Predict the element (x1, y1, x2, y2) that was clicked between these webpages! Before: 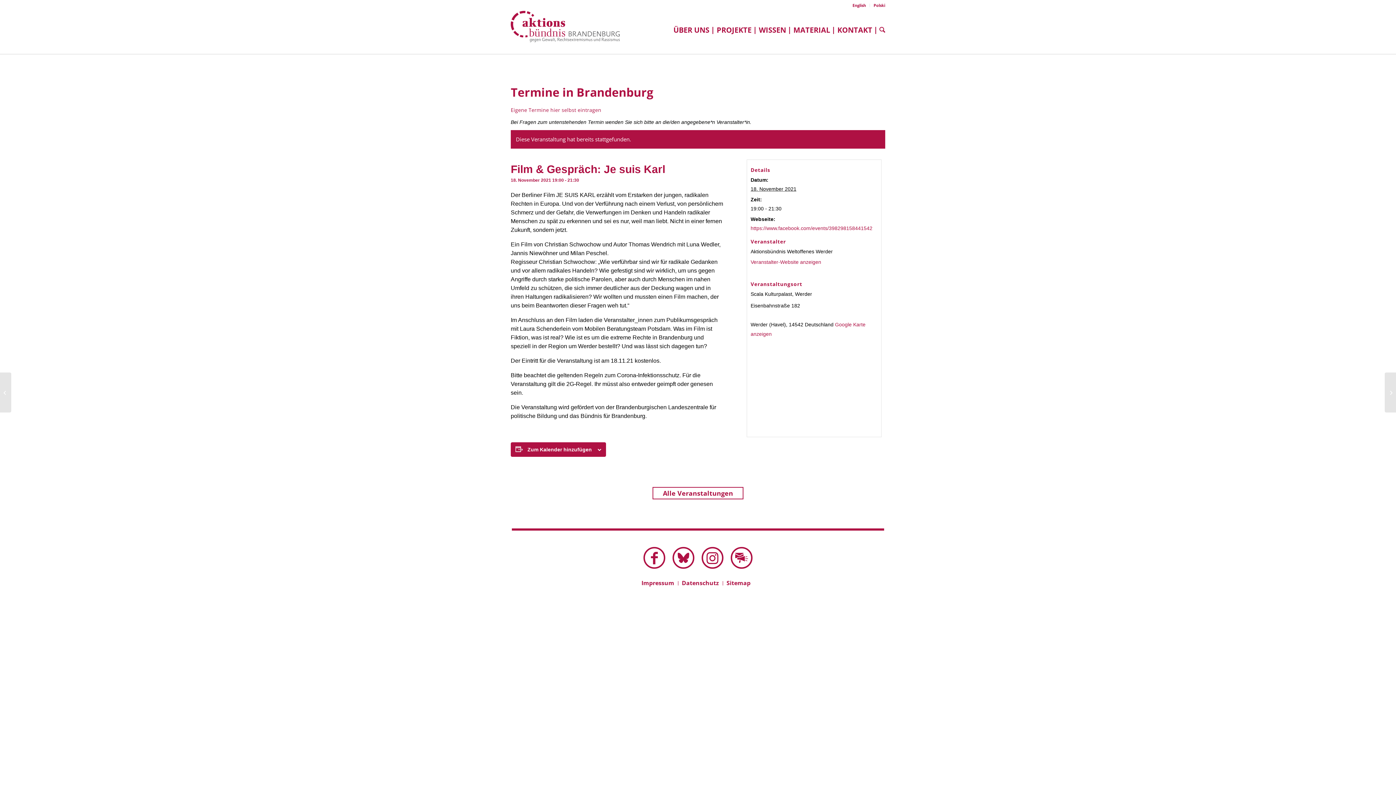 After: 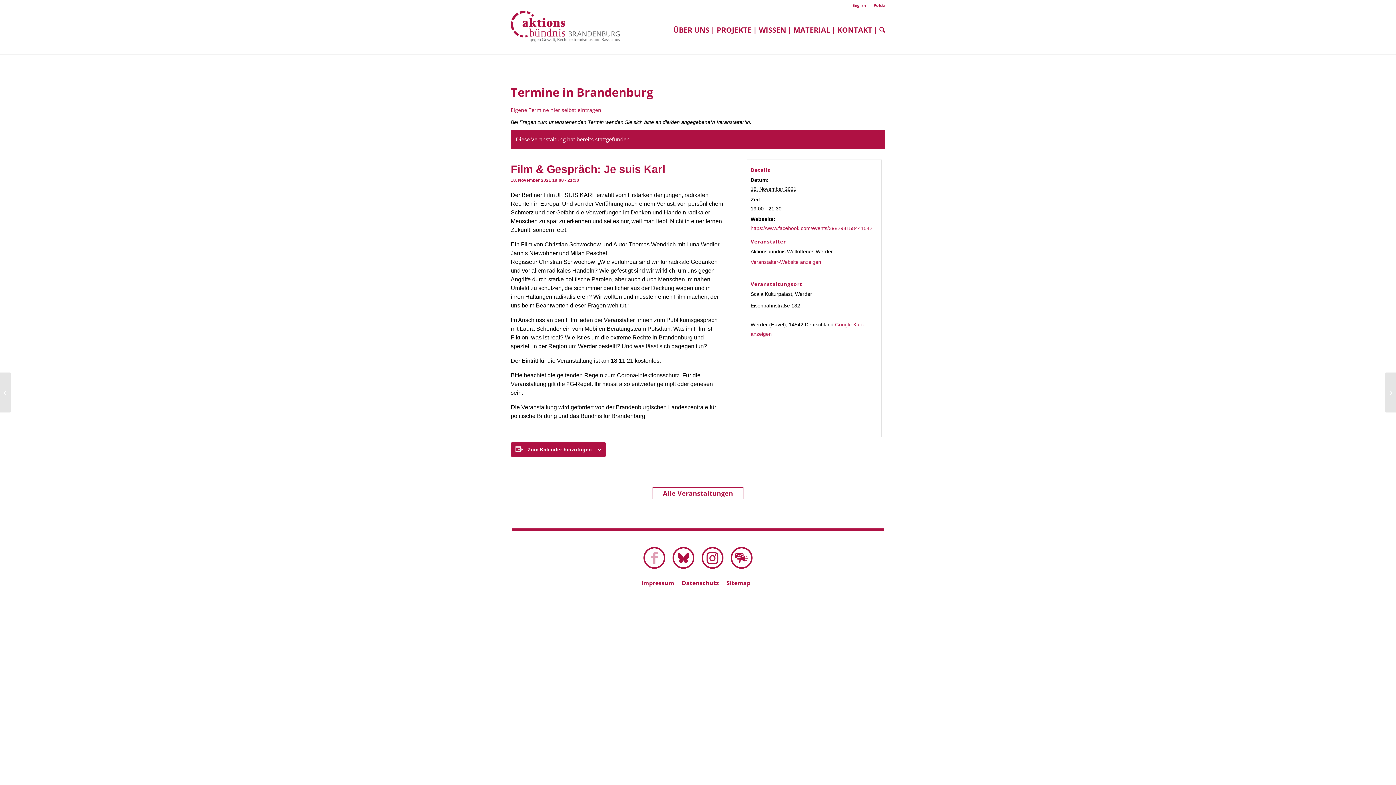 Action: label: Link zu Facebook bbox: (645, 548, 664, 567)